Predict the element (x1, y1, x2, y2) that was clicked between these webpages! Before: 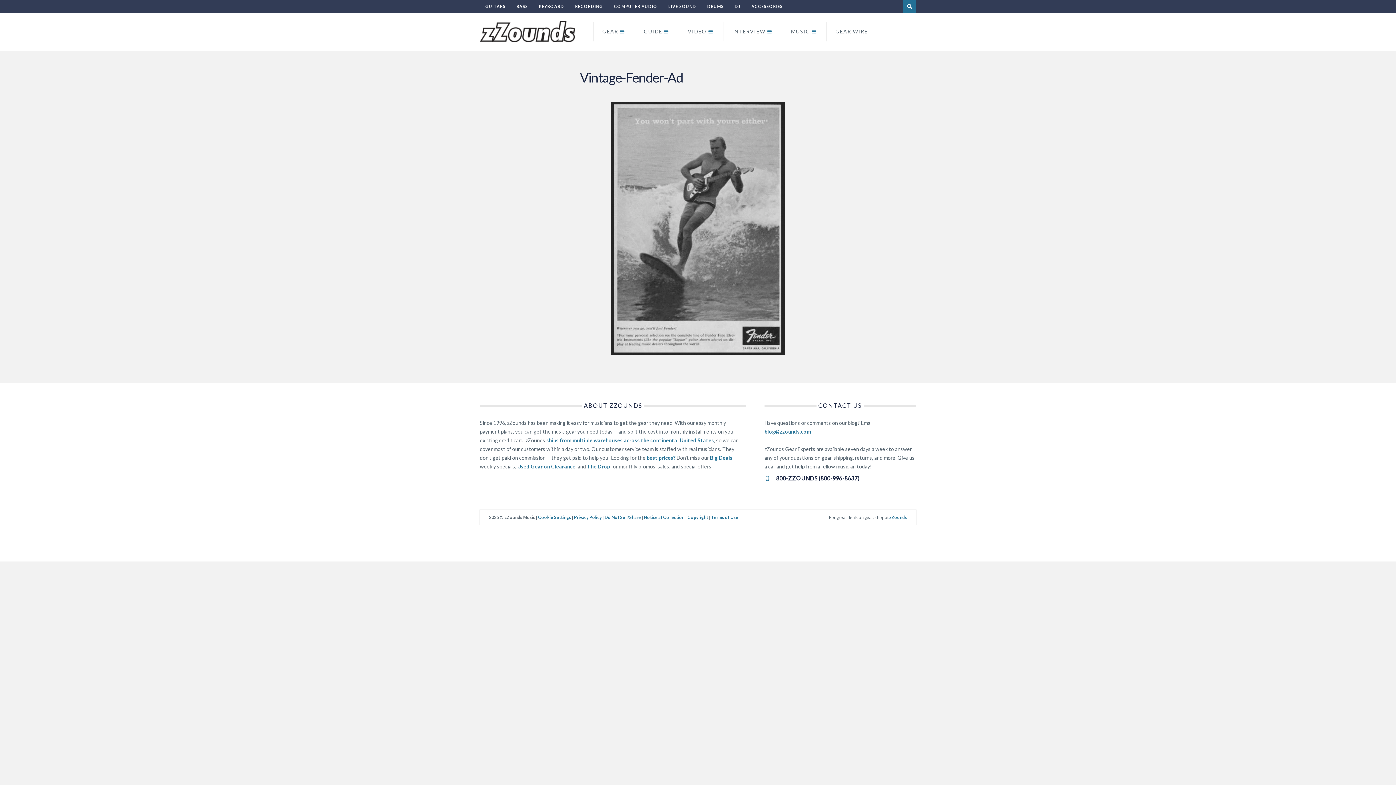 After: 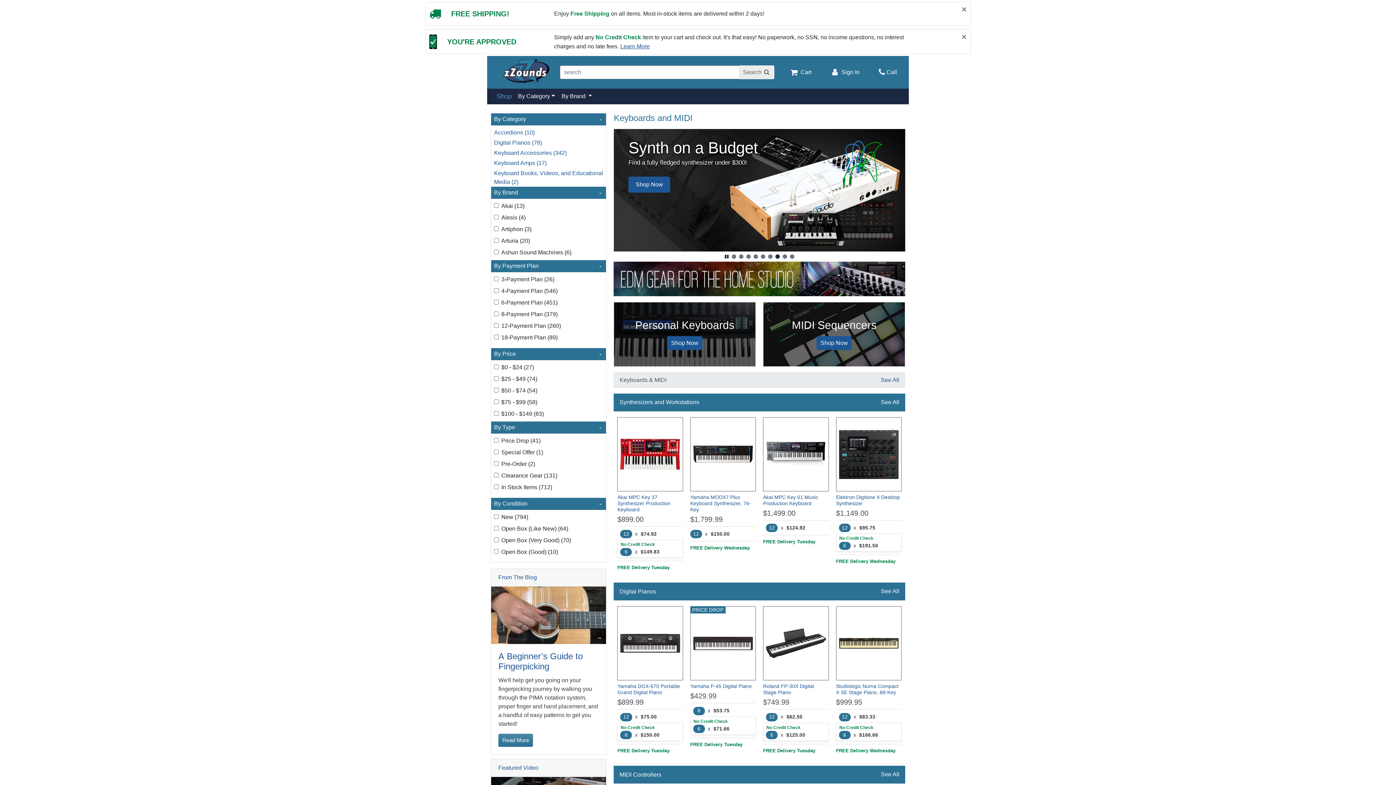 Action: bbox: (538, 0, 564, 12) label: KEYBOARD